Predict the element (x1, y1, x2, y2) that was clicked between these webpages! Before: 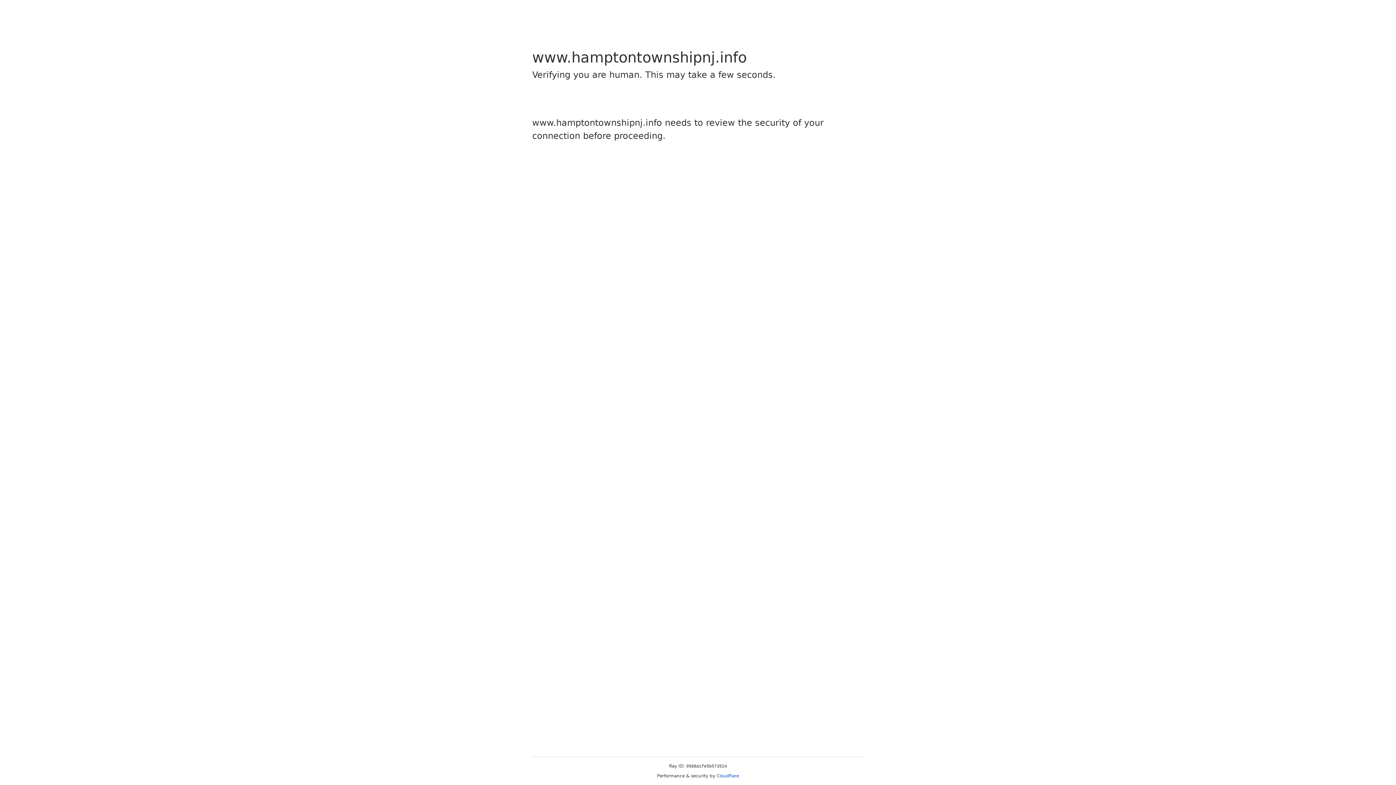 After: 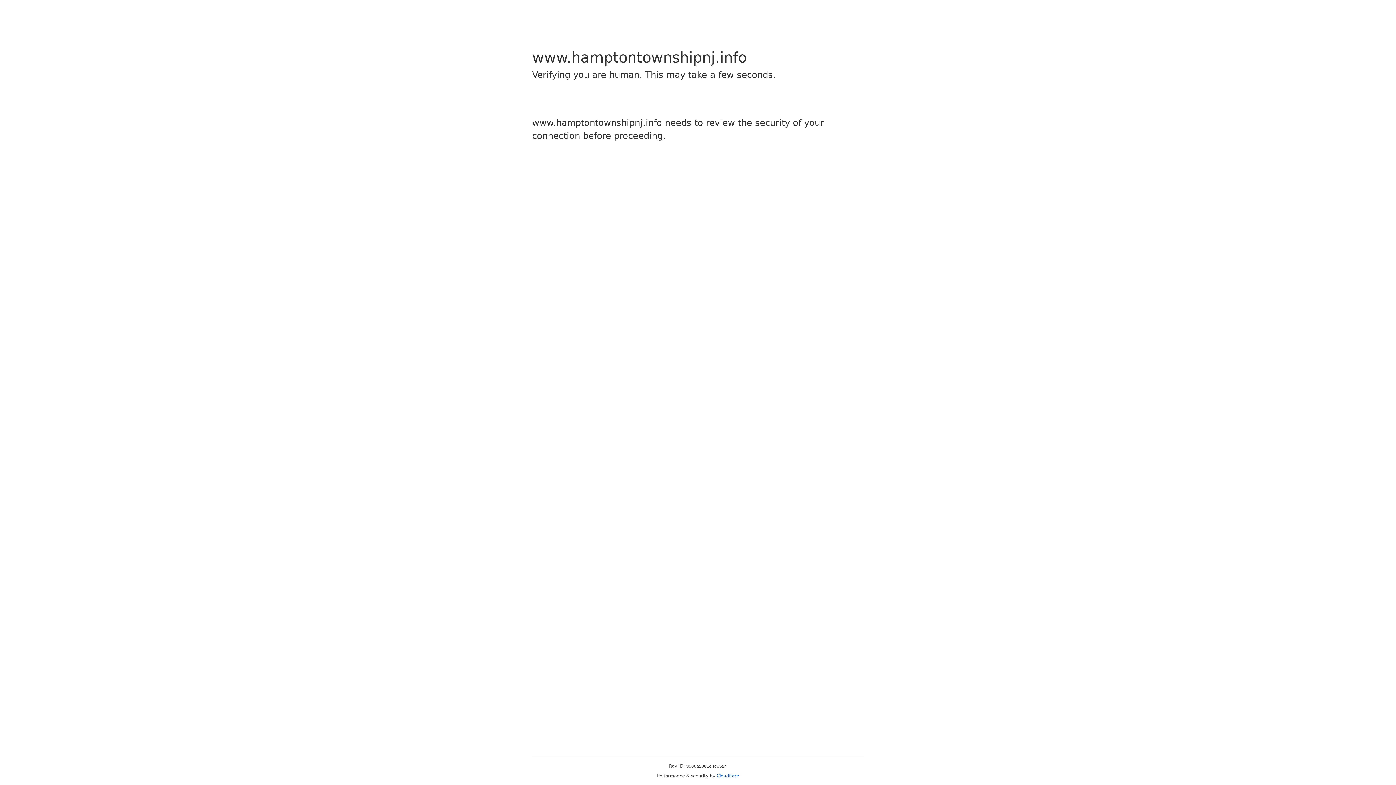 Action: label: Cloudflare bbox: (716, 773, 739, 778)